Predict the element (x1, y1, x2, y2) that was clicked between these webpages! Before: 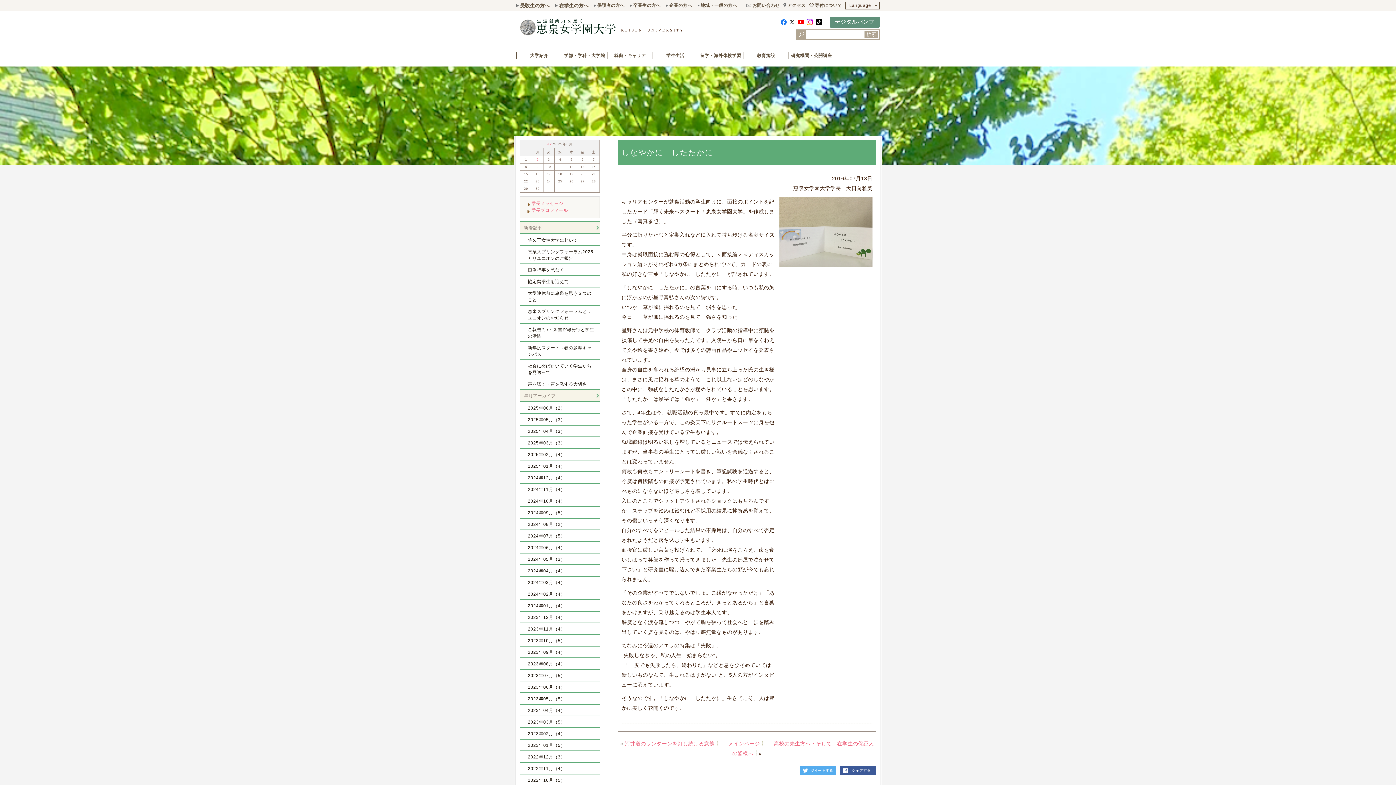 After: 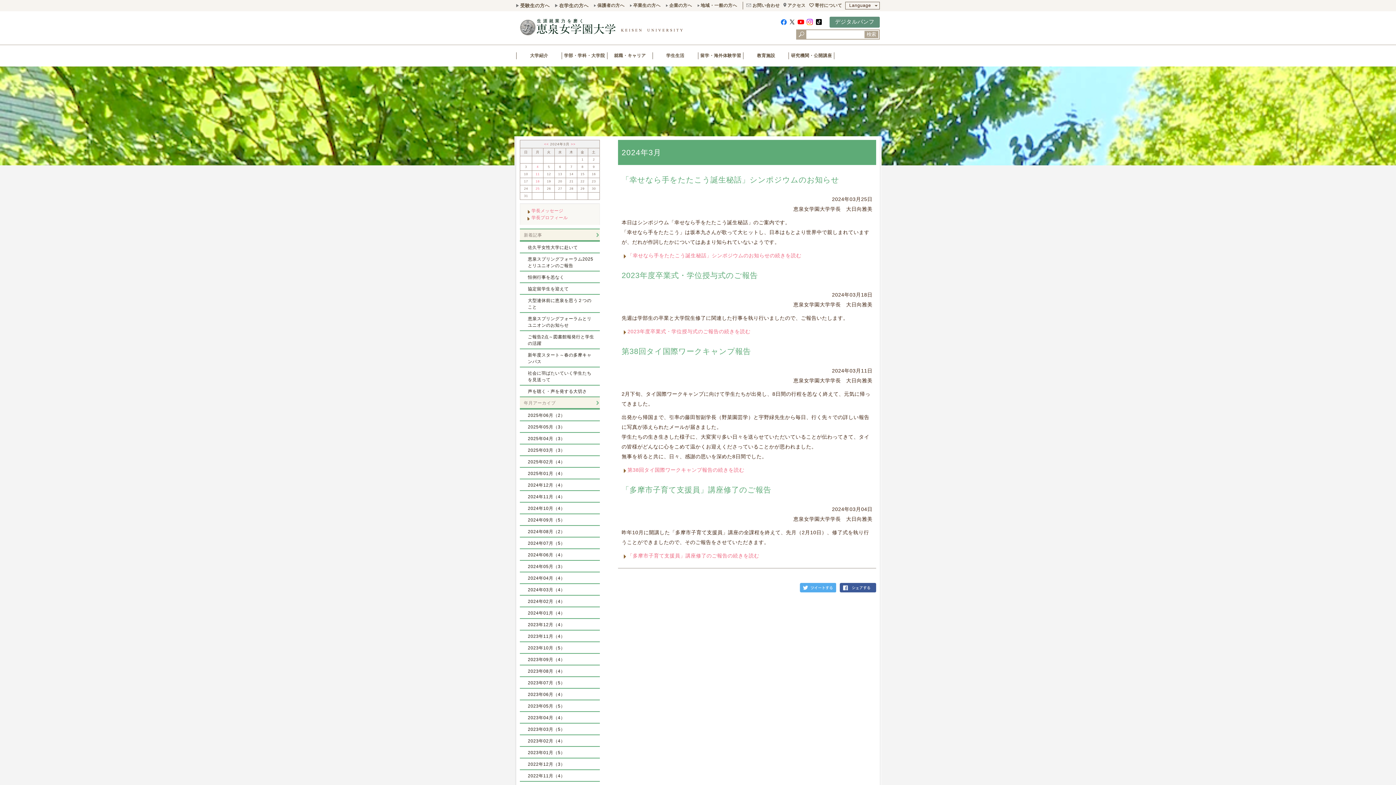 Action: label: 2024年03月（4） bbox: (520, 577, 600, 588)